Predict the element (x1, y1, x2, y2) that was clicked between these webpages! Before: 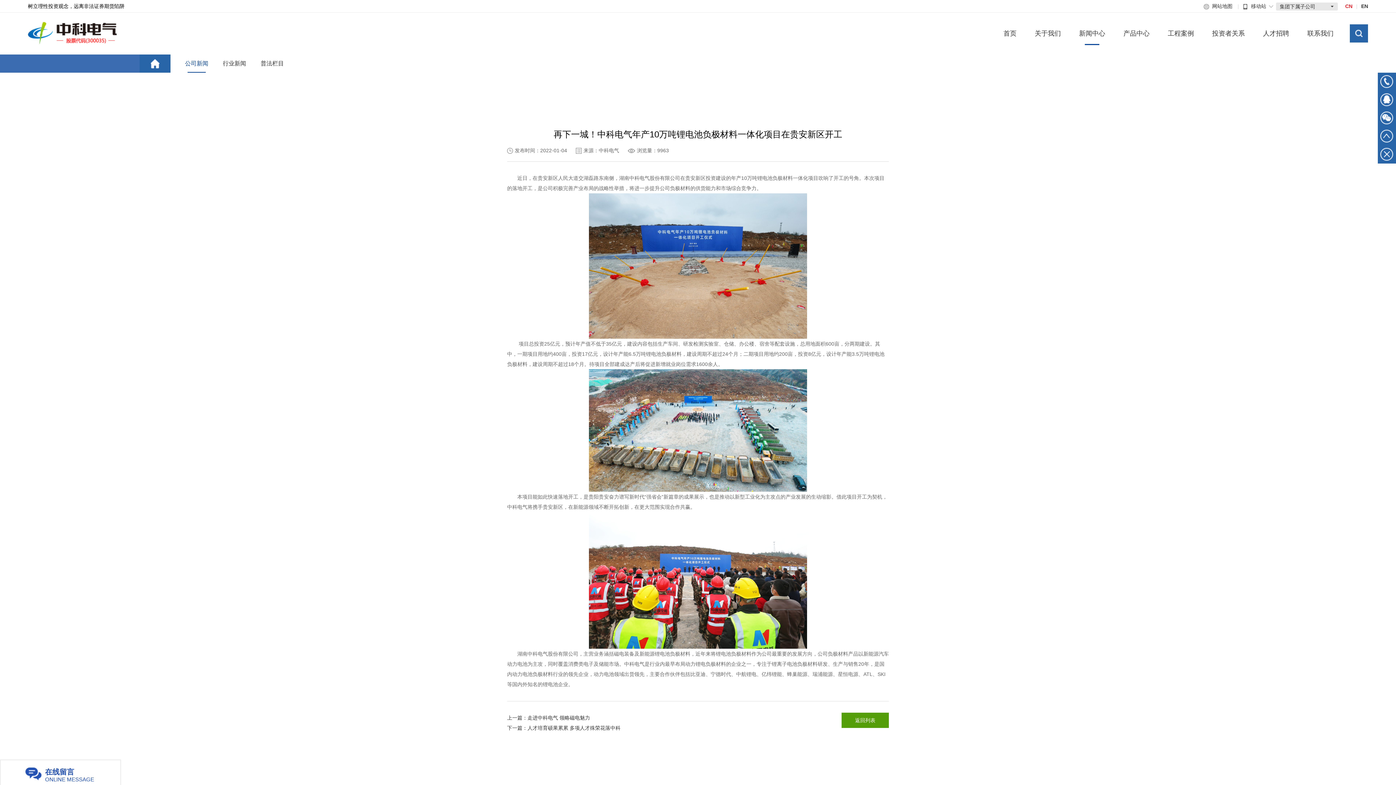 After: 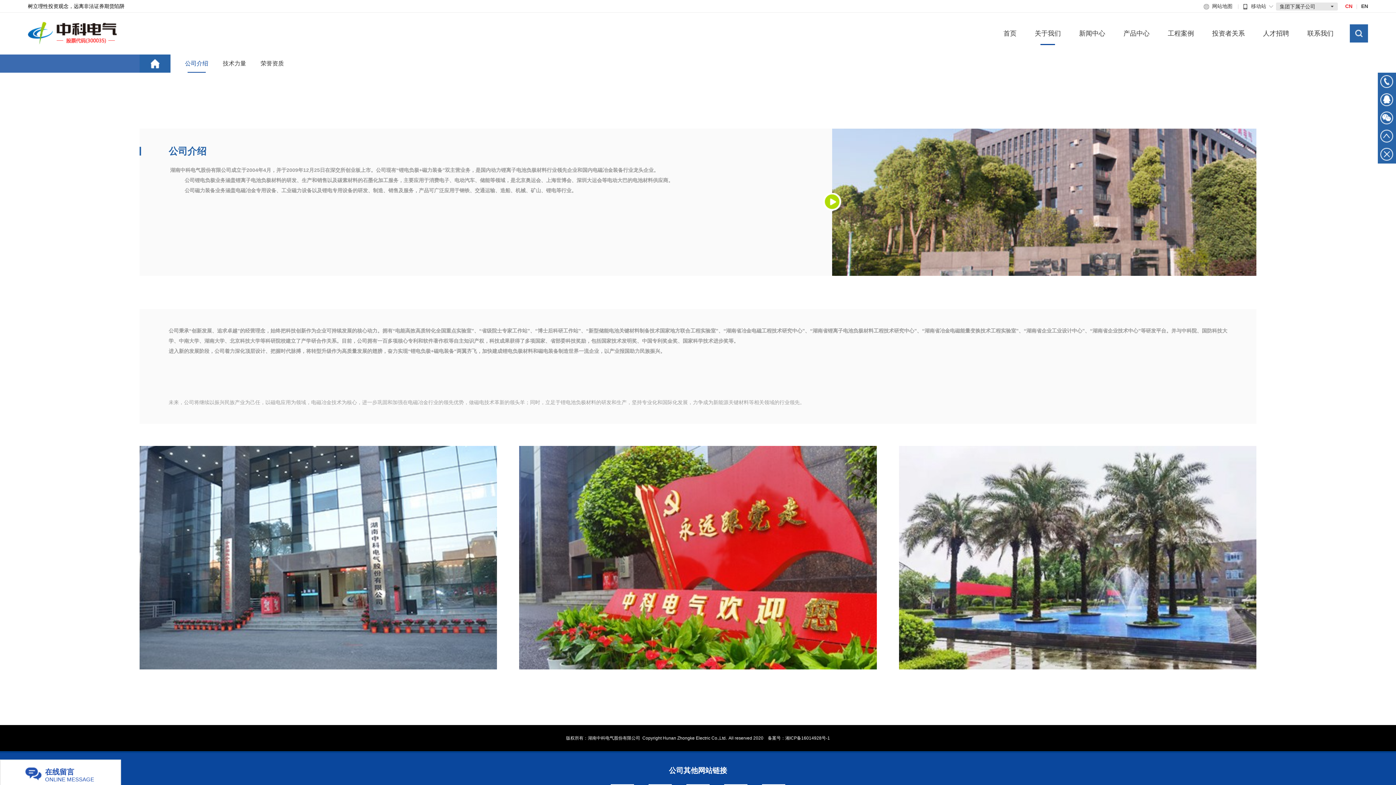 Action: label: 关于我们 bbox: (1026, 21, 1069, 45)